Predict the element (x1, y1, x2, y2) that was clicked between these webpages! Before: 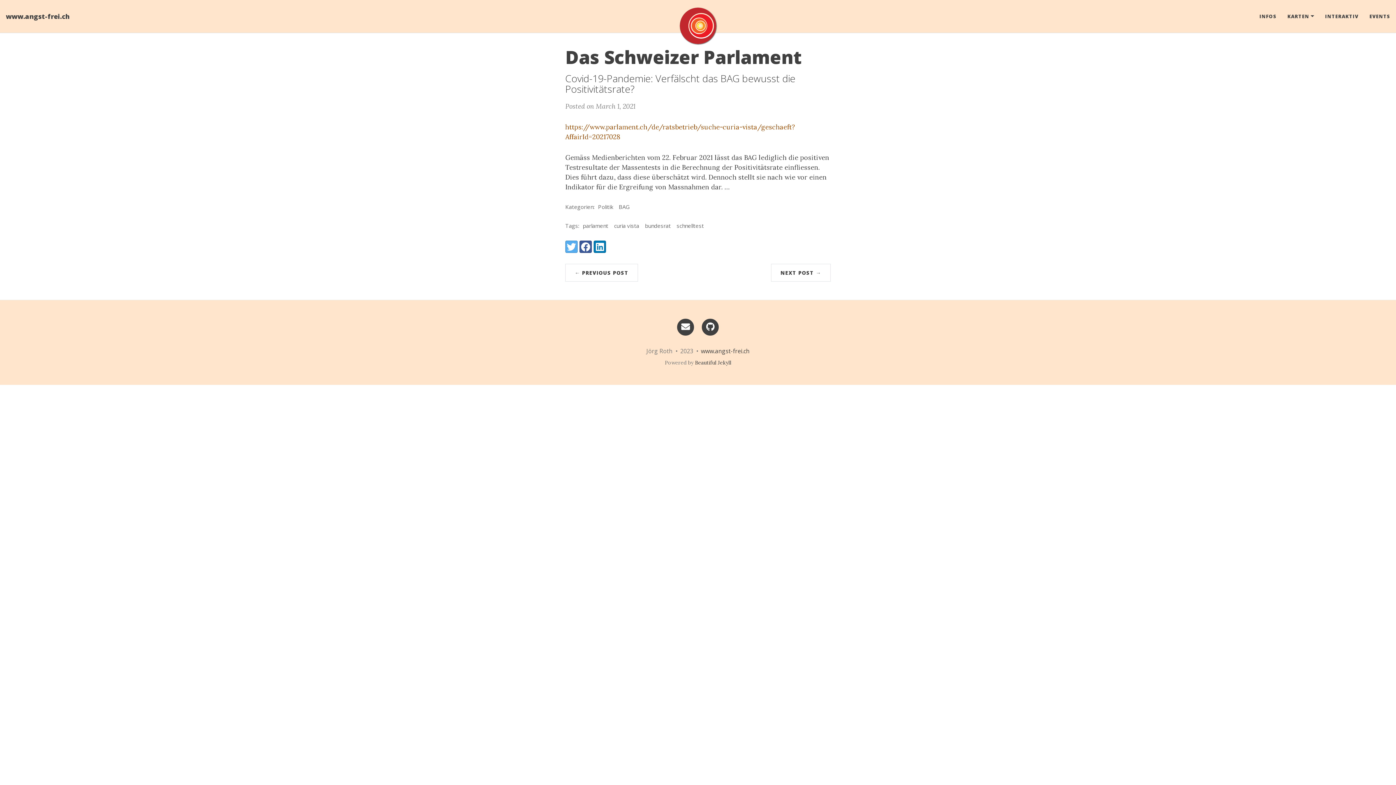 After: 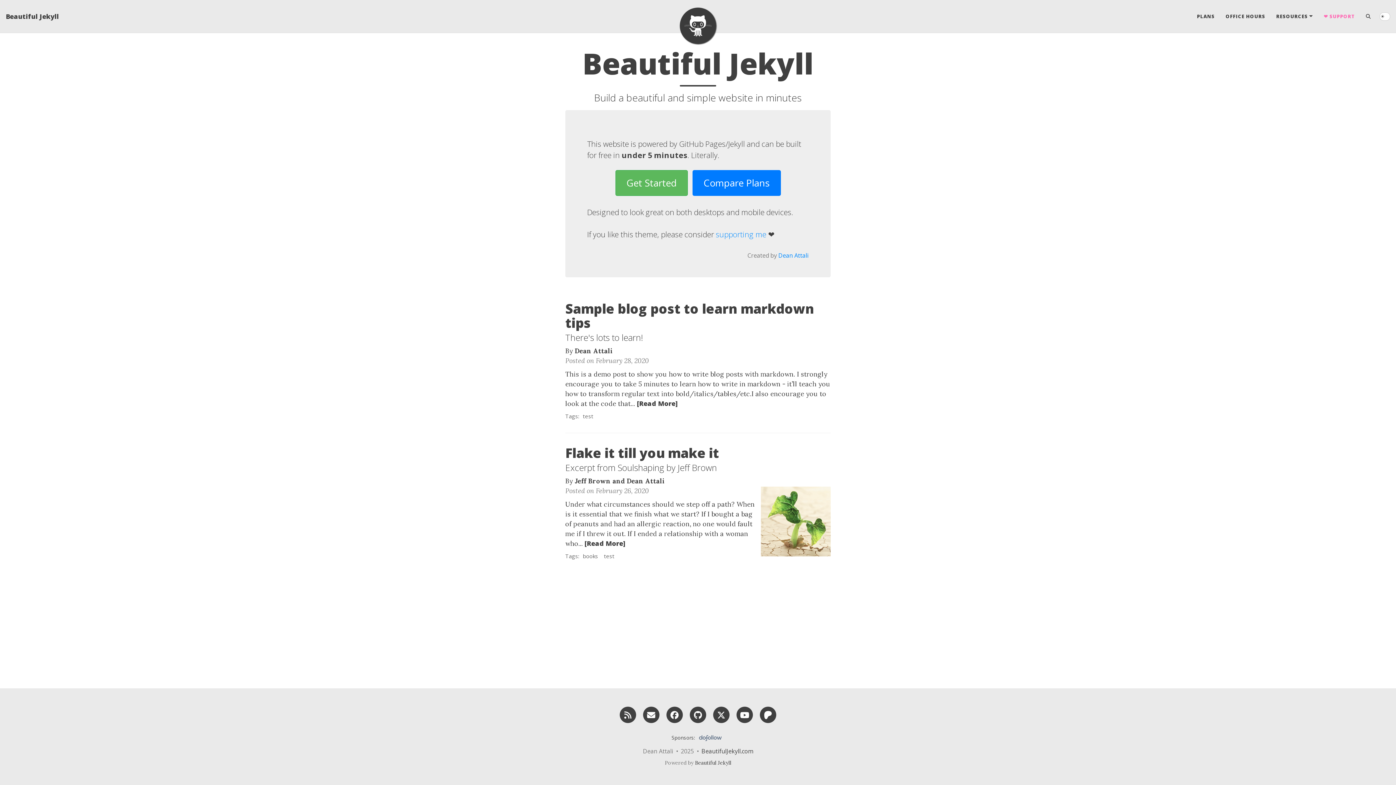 Action: bbox: (695, 359, 731, 366) label: Beautiful Jekyll